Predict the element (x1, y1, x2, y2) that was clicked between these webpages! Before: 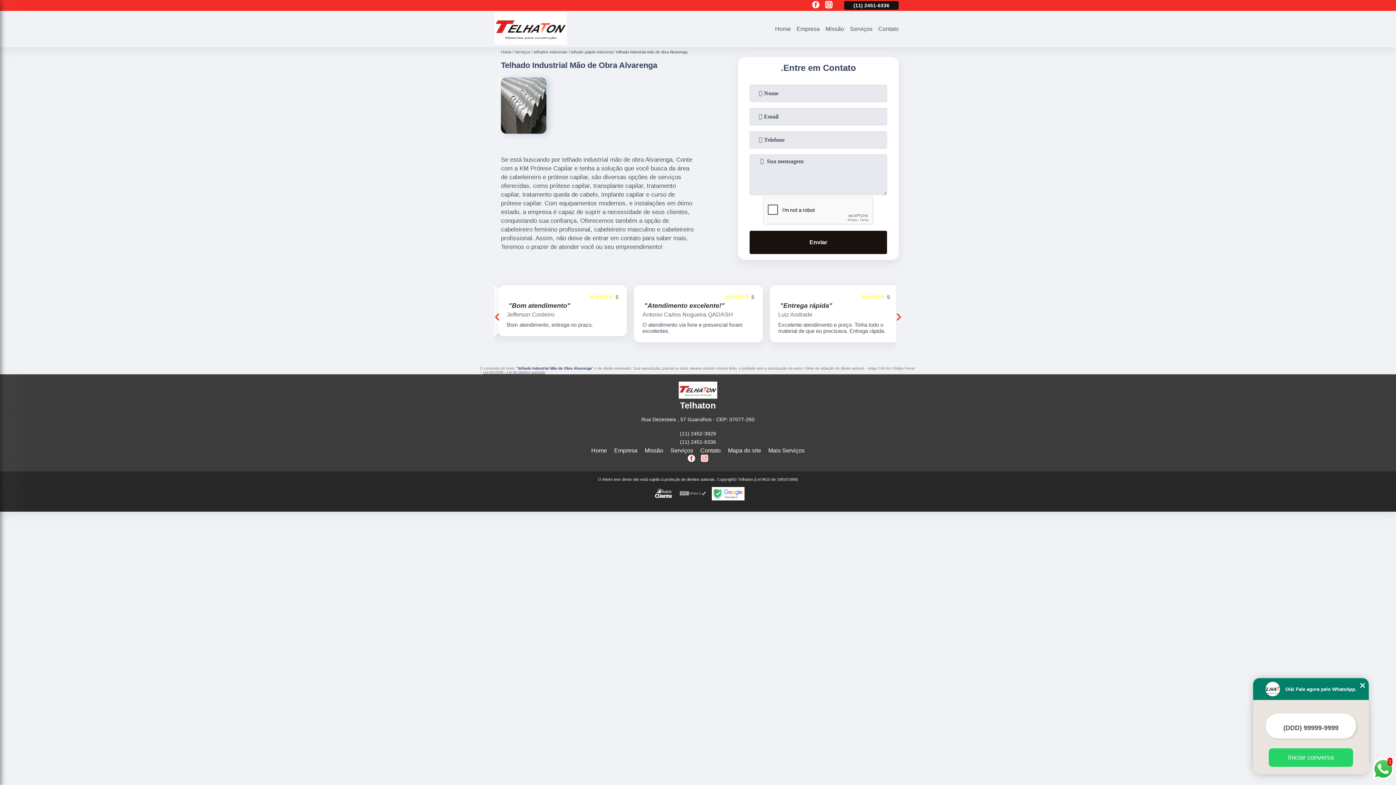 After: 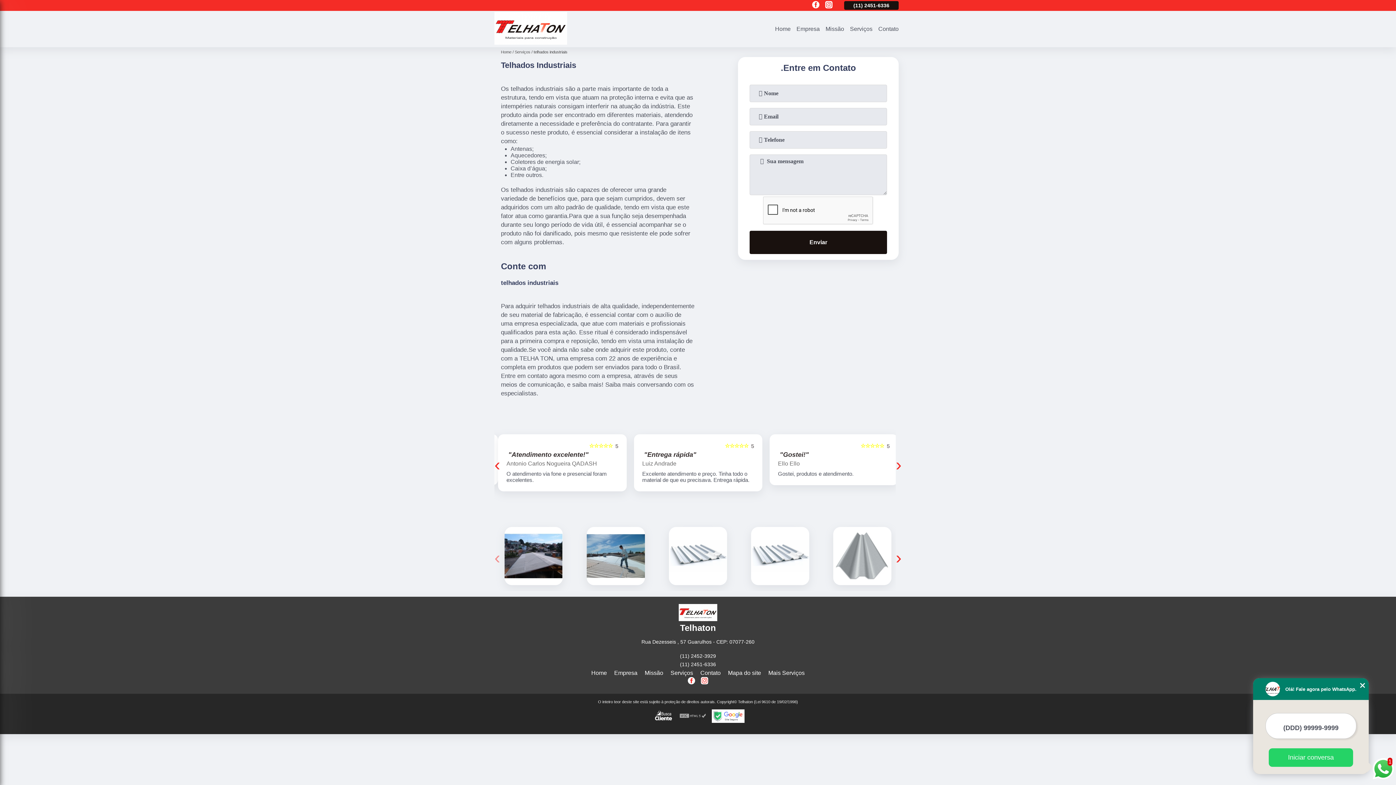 Action: bbox: (533, 49, 570, 54) label: telhados industriais